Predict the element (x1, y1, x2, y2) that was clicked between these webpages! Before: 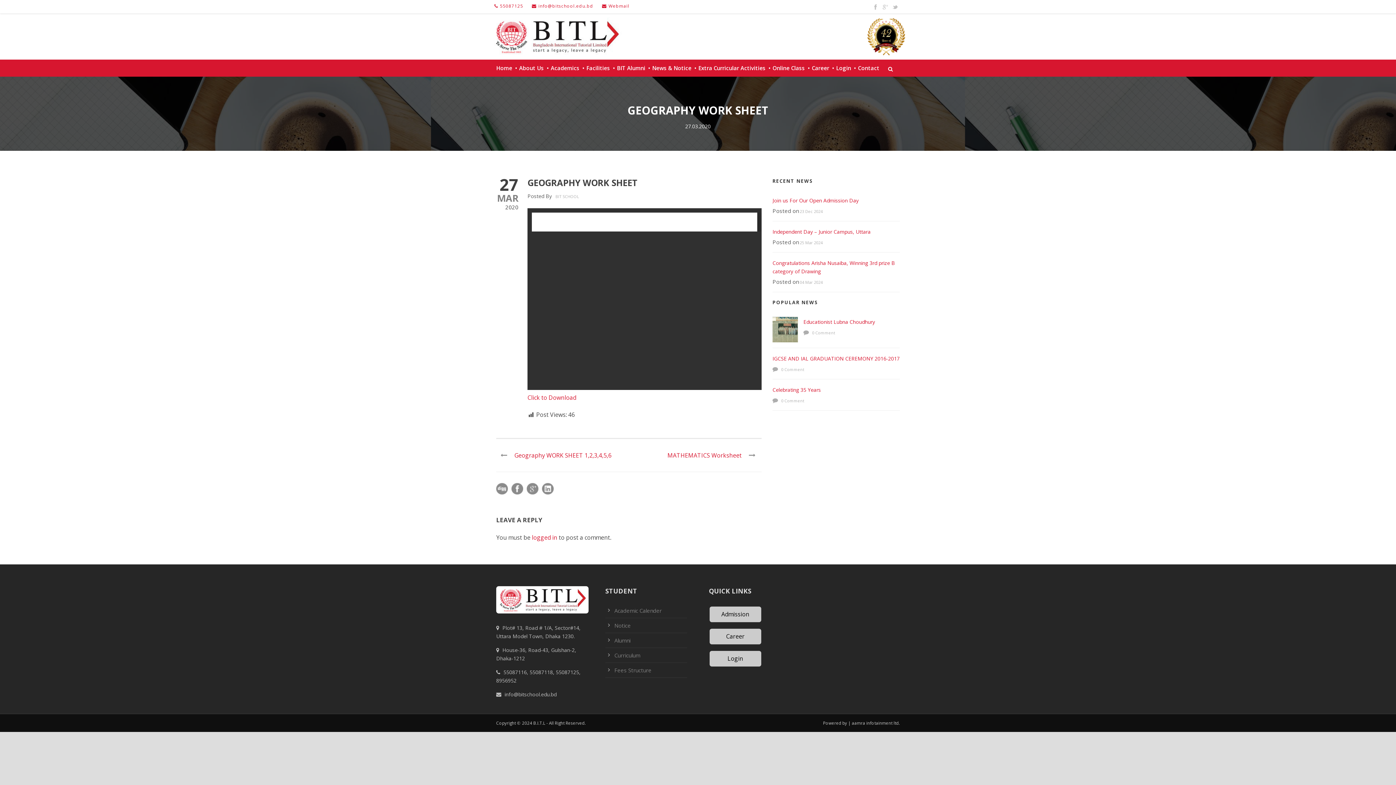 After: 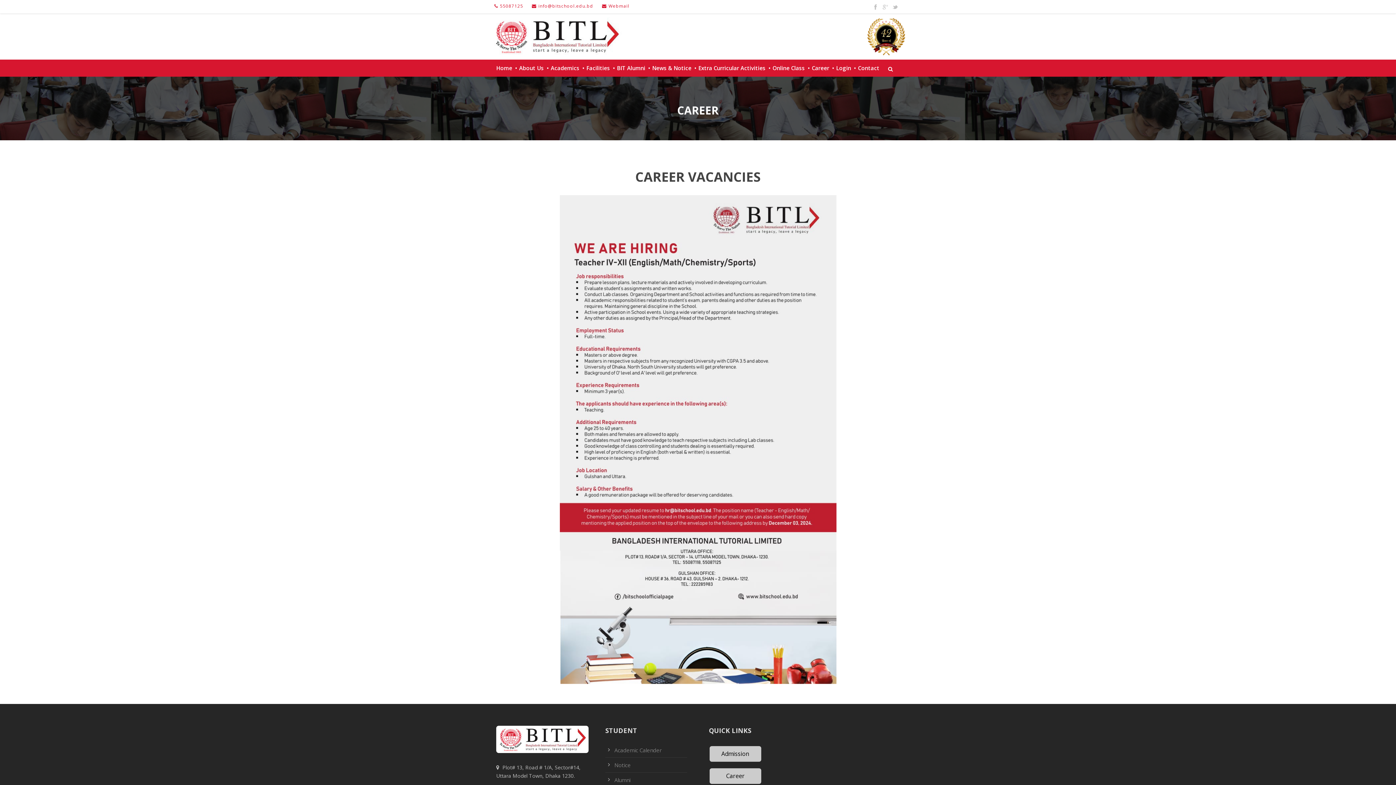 Action: bbox: (806, 59, 830, 76) label: Career